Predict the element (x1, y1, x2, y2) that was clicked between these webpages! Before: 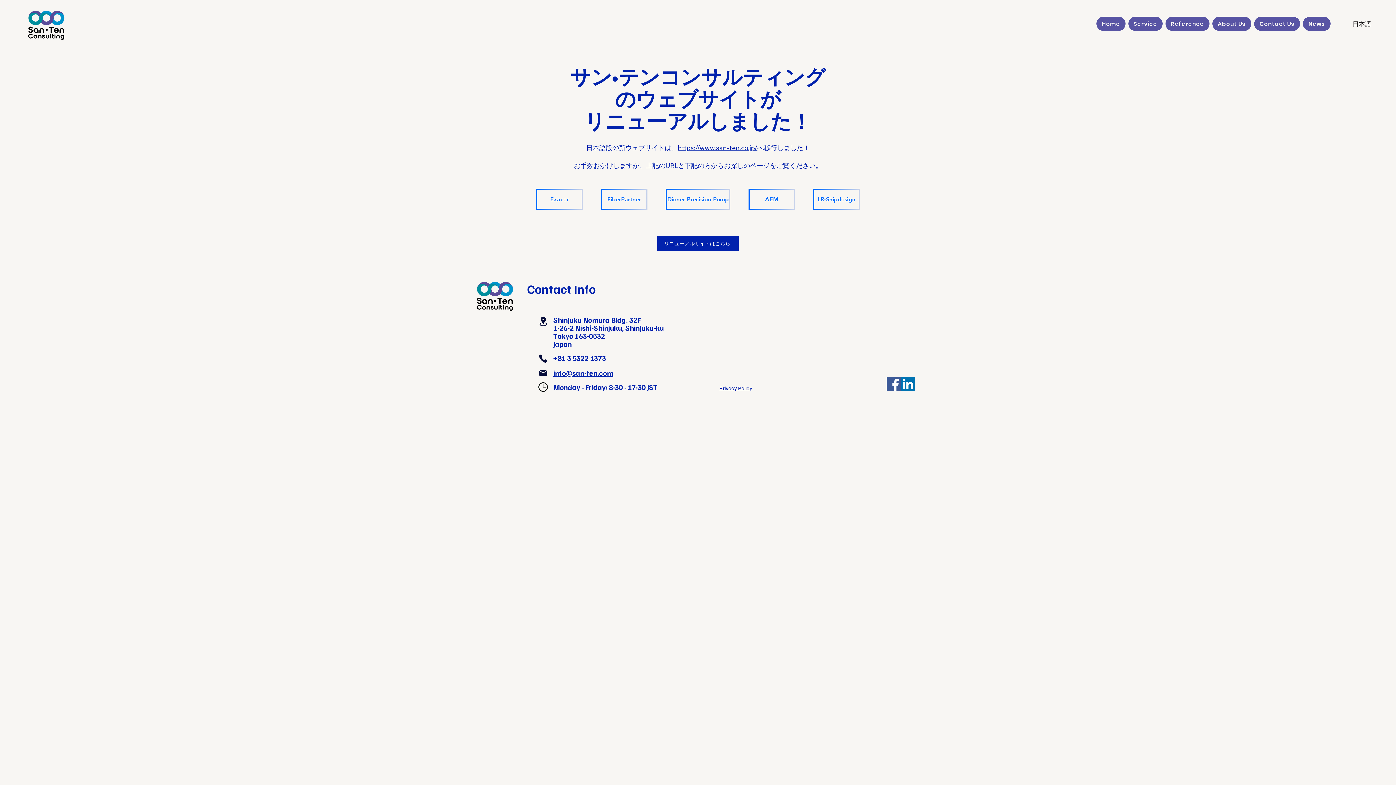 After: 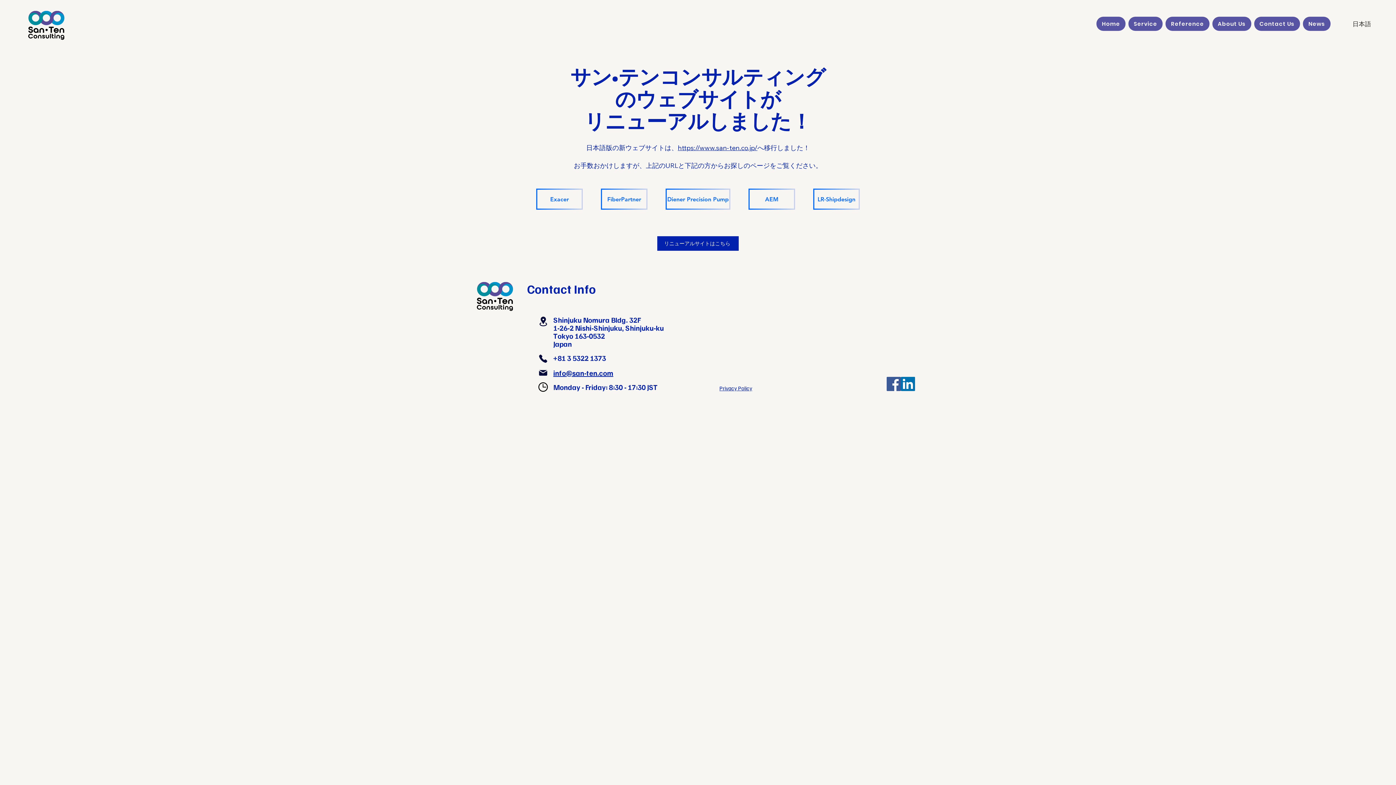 Action: bbox: (553, 368, 613, 377) label: info@san-ten.com